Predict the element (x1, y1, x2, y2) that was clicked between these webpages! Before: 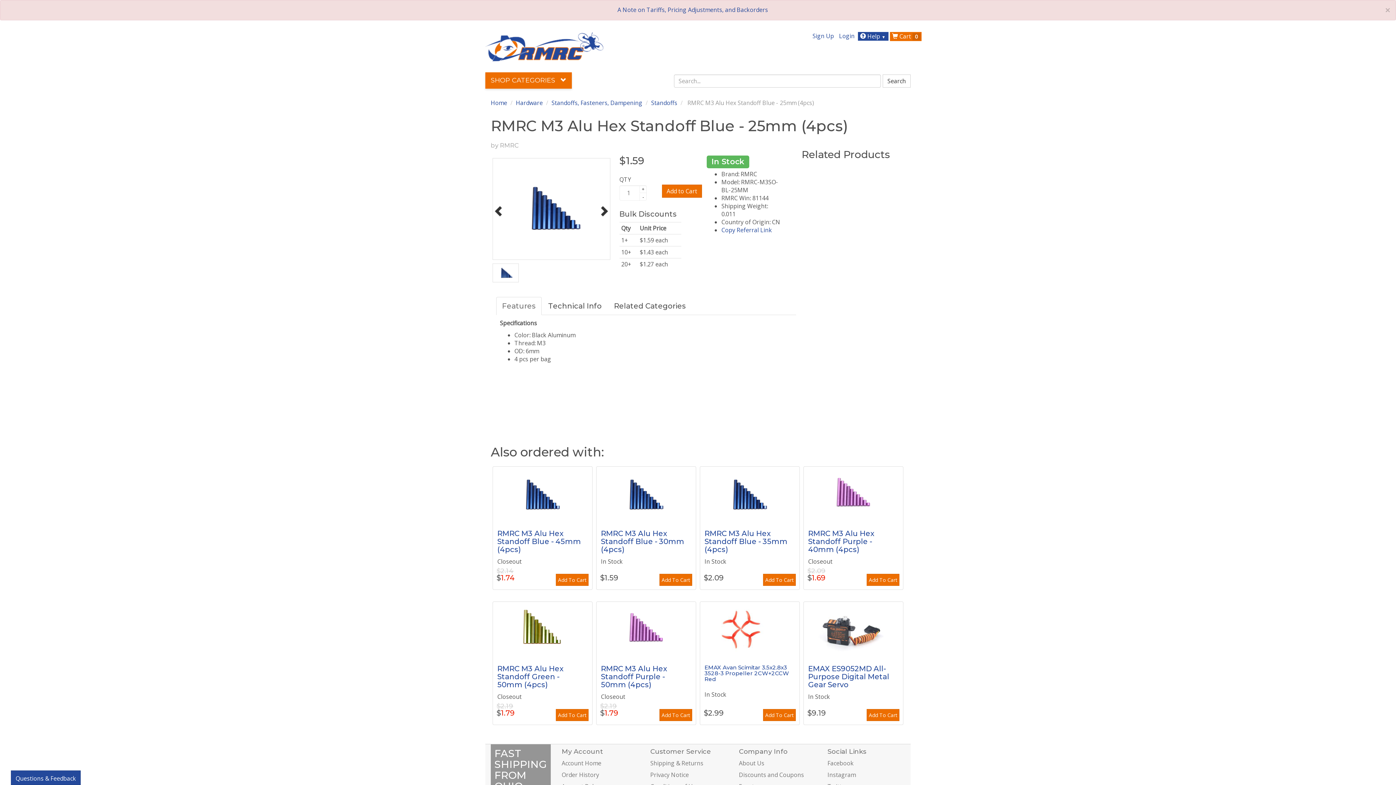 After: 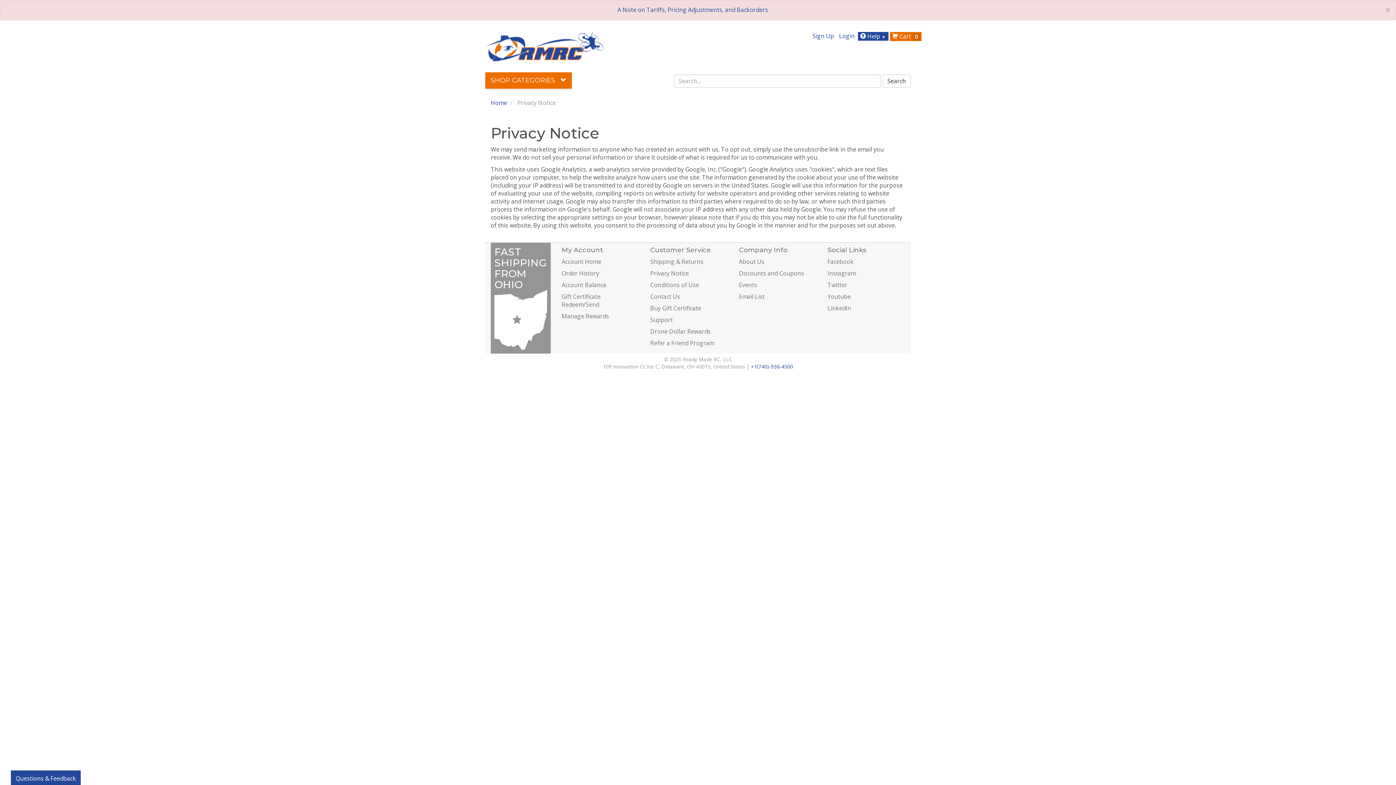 Action: bbox: (650, 771, 689, 779) label: Privacy Notice